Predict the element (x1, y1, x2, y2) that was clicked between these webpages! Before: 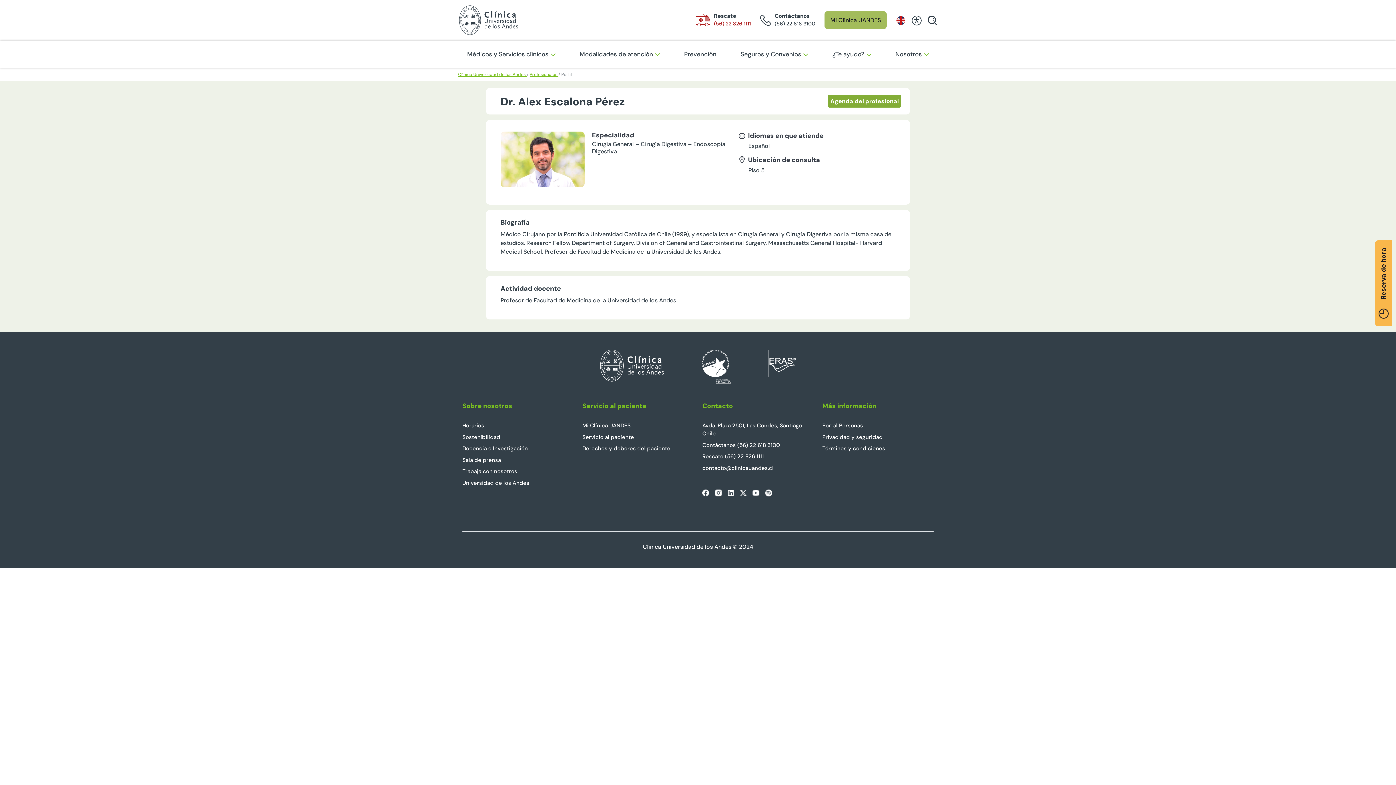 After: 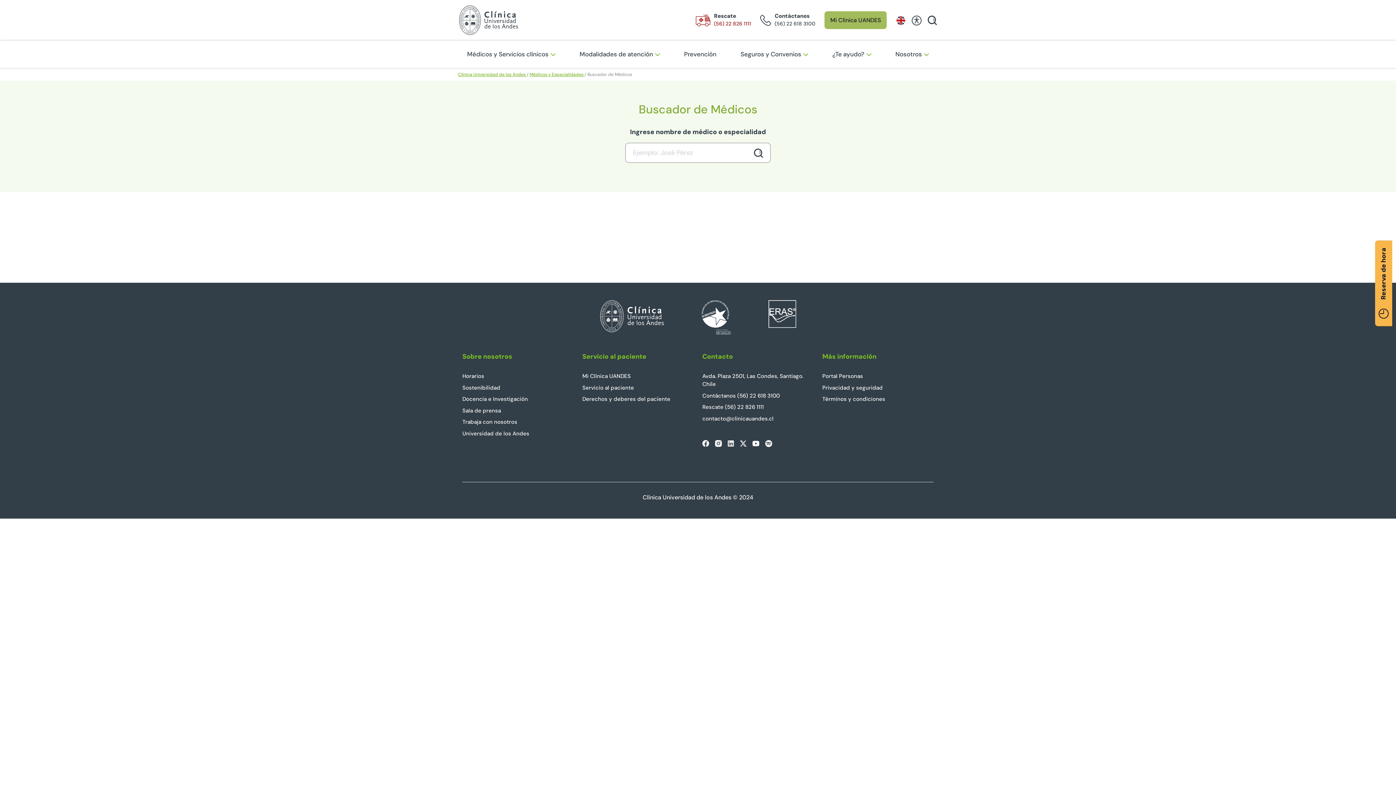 Action: label: Profesionales  bbox: (529, 71, 558, 77)